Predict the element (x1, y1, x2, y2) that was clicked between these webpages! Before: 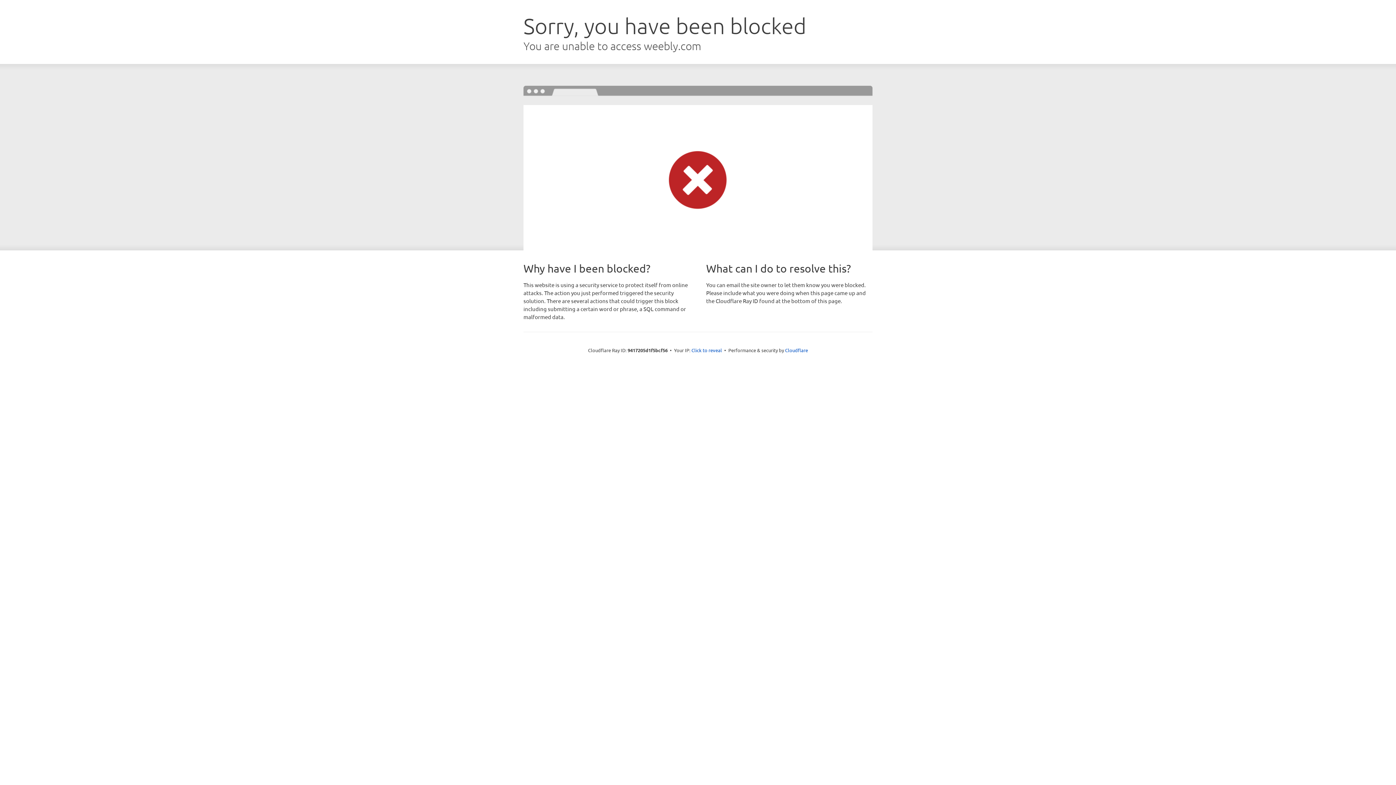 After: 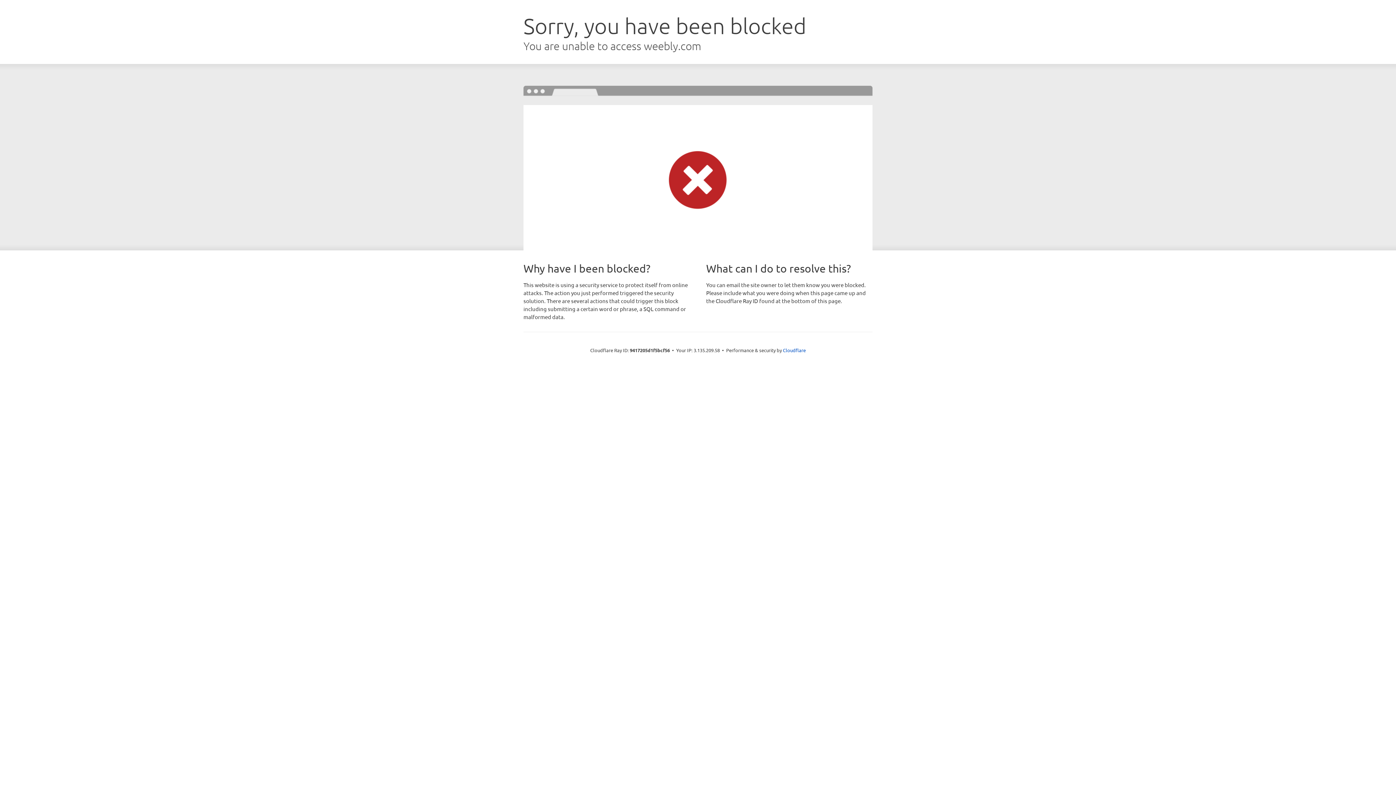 Action: bbox: (691, 346, 722, 353) label: Click to reveal